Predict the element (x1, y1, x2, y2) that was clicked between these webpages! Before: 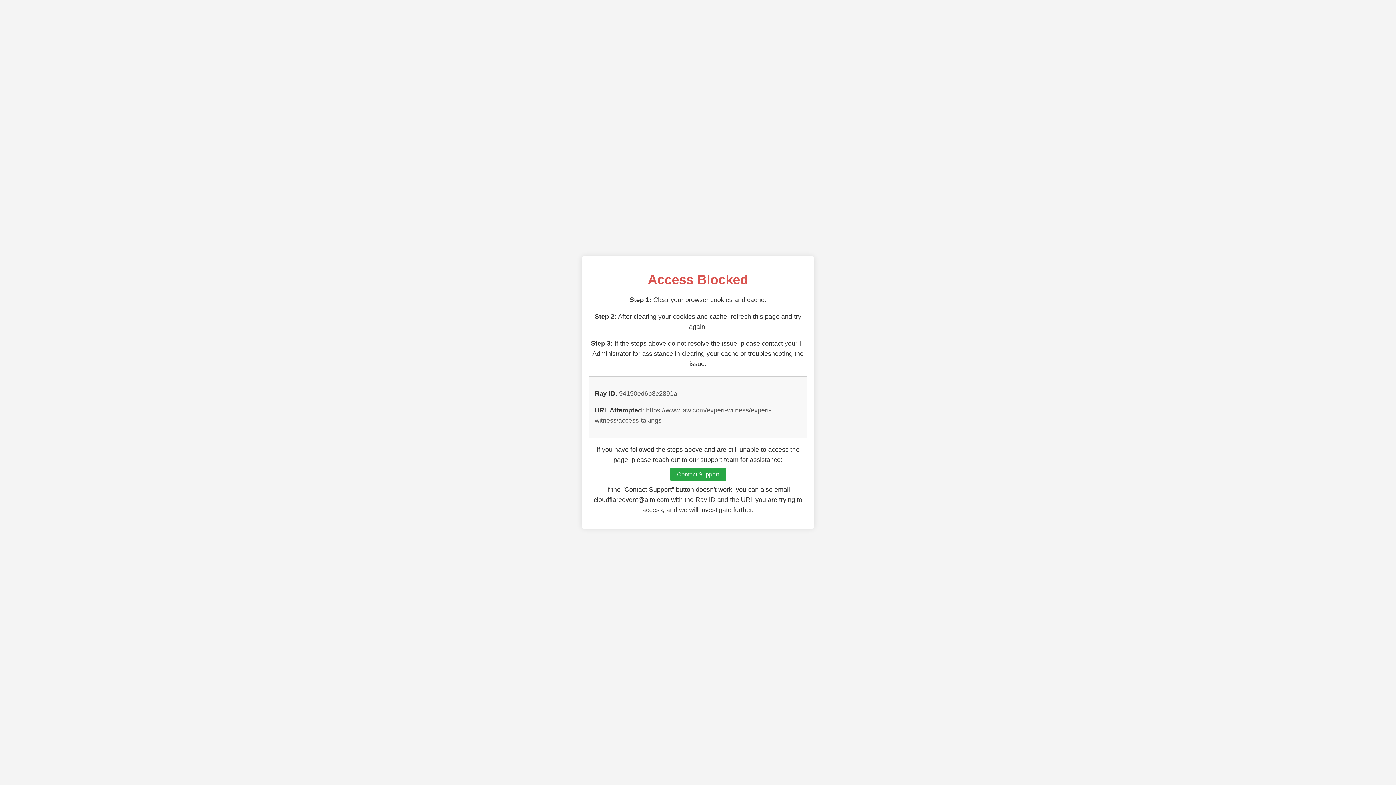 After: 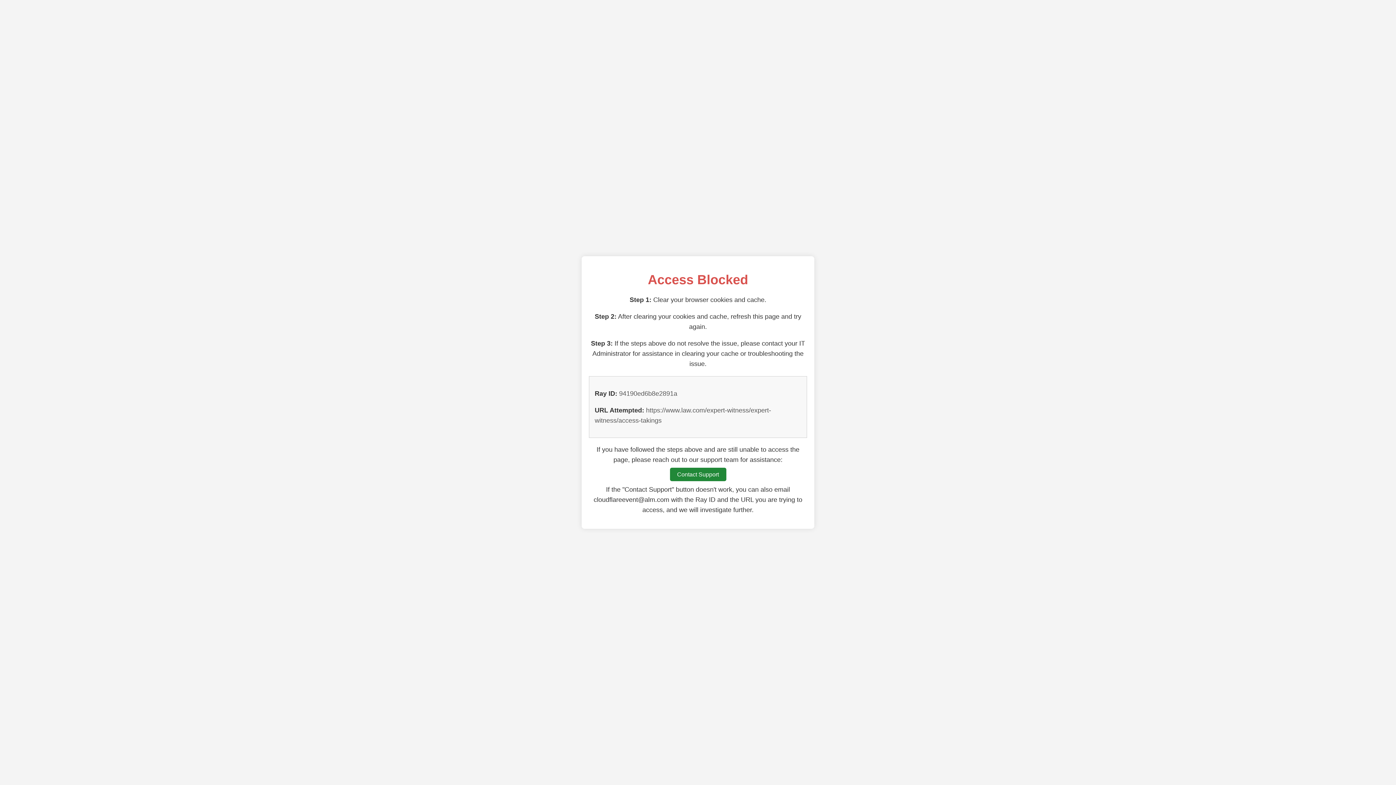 Action: label: Contact Support bbox: (670, 468, 726, 481)